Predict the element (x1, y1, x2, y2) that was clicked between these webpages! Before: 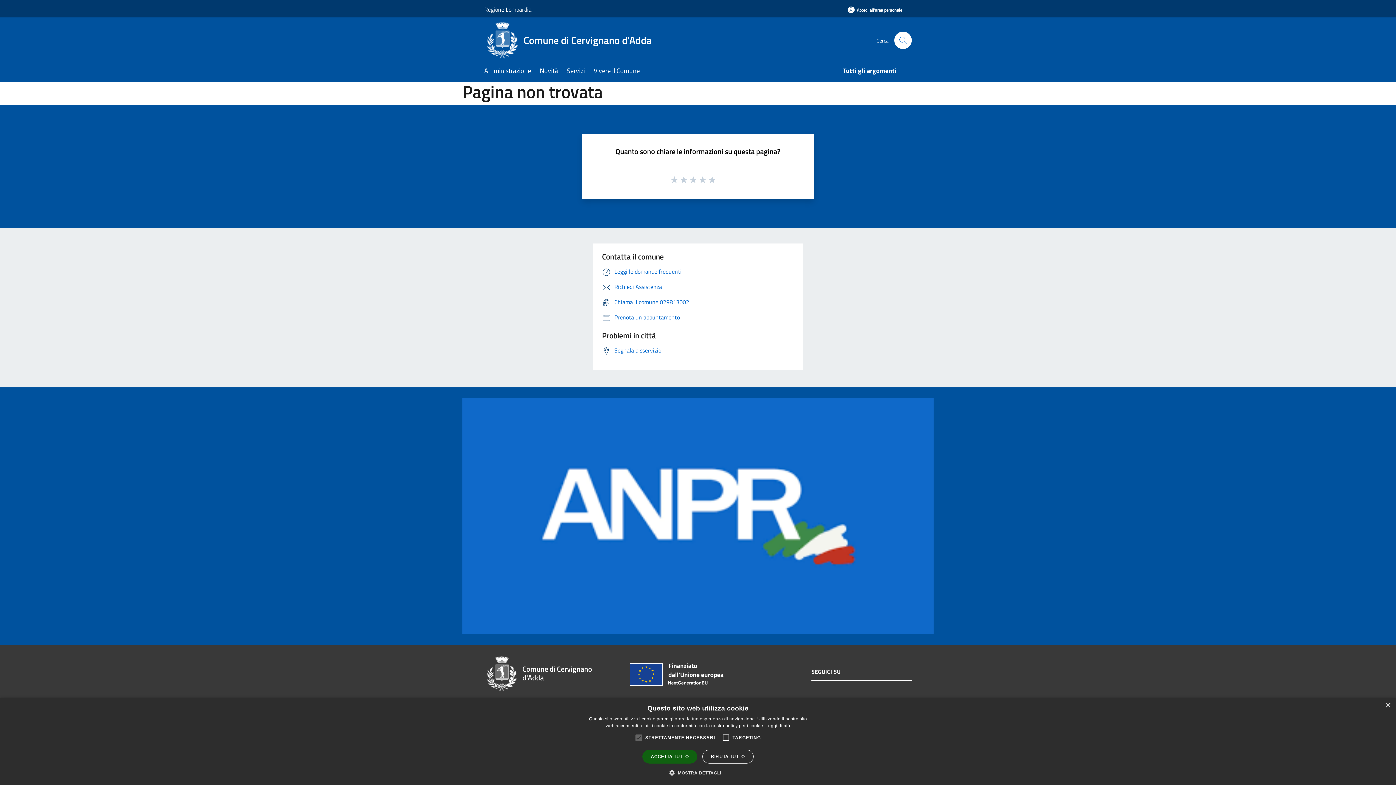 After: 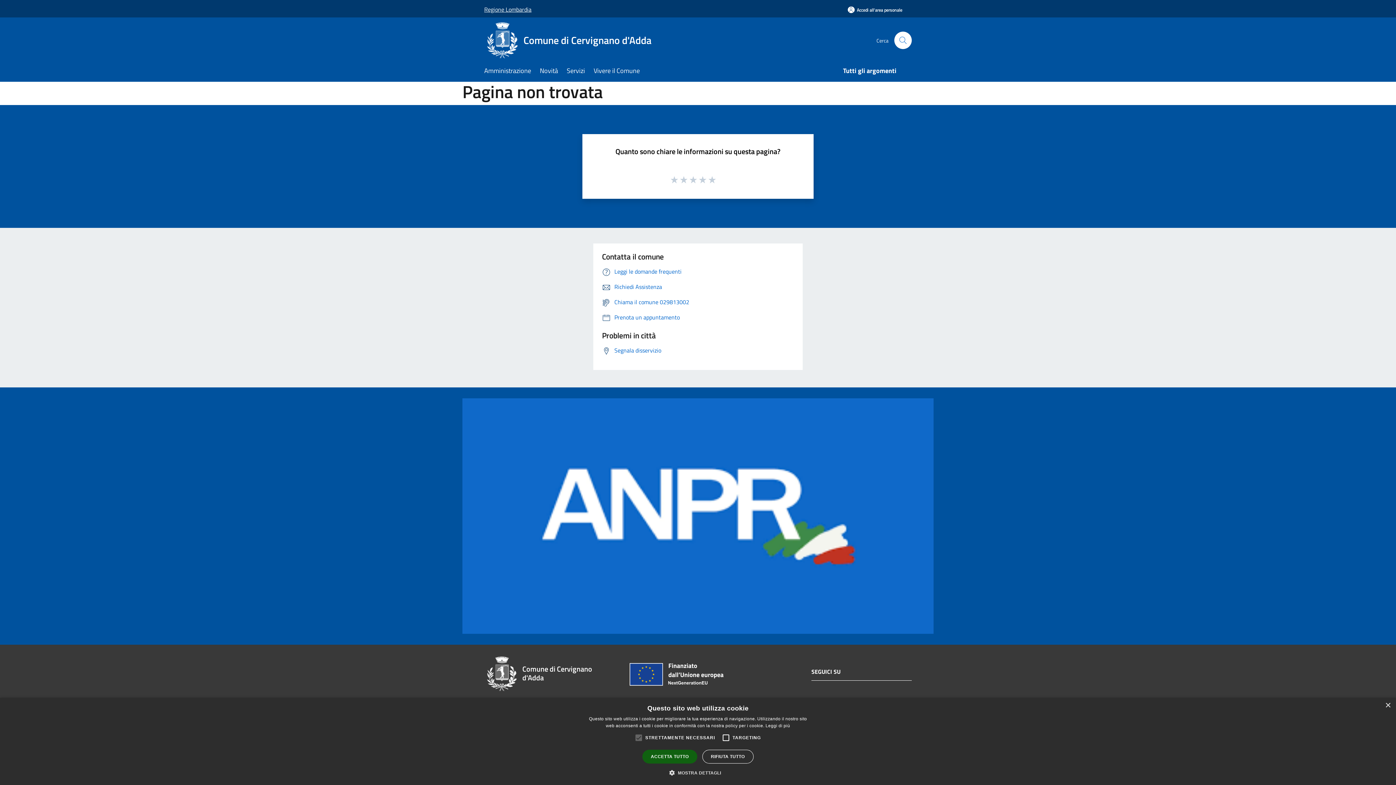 Action: label: Regione Lombardia bbox: (484, 0, 531, 18)